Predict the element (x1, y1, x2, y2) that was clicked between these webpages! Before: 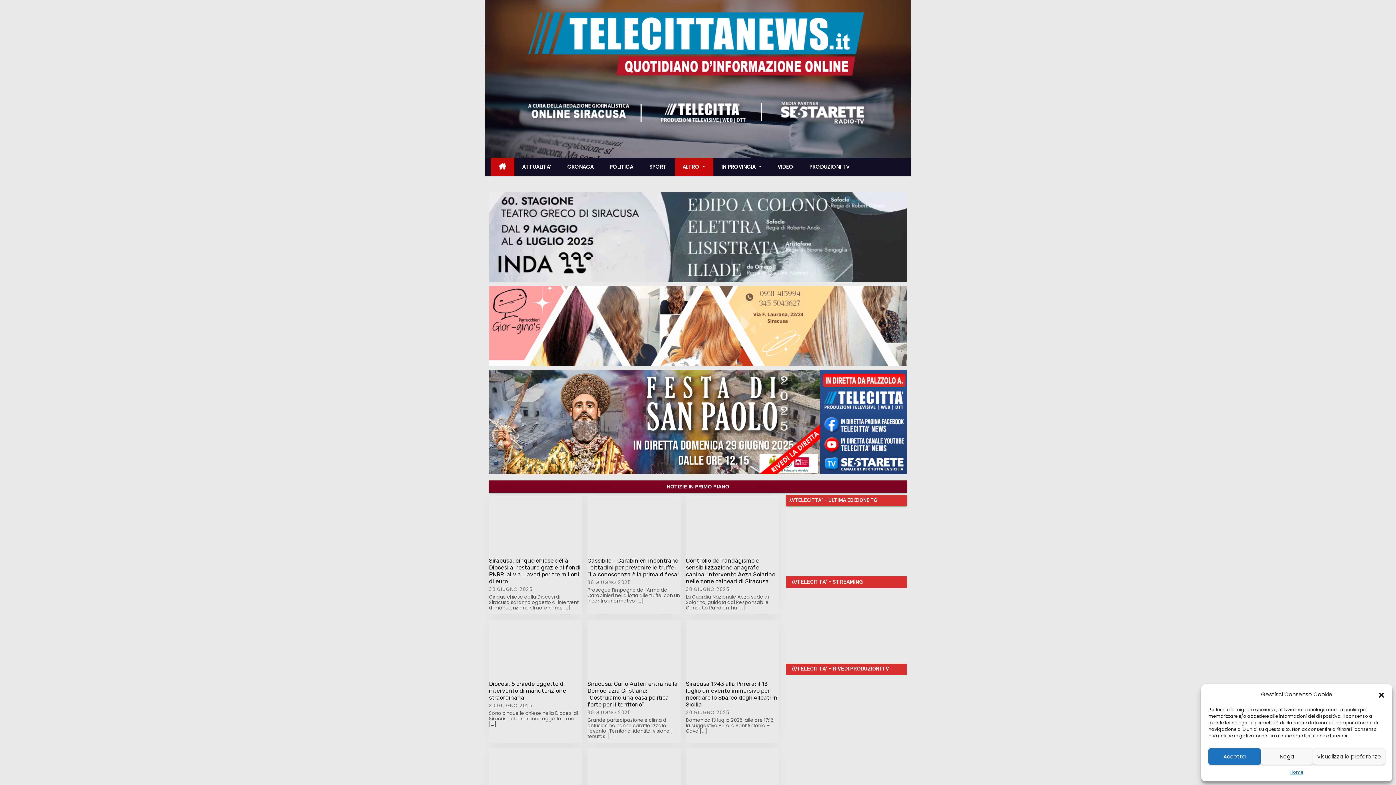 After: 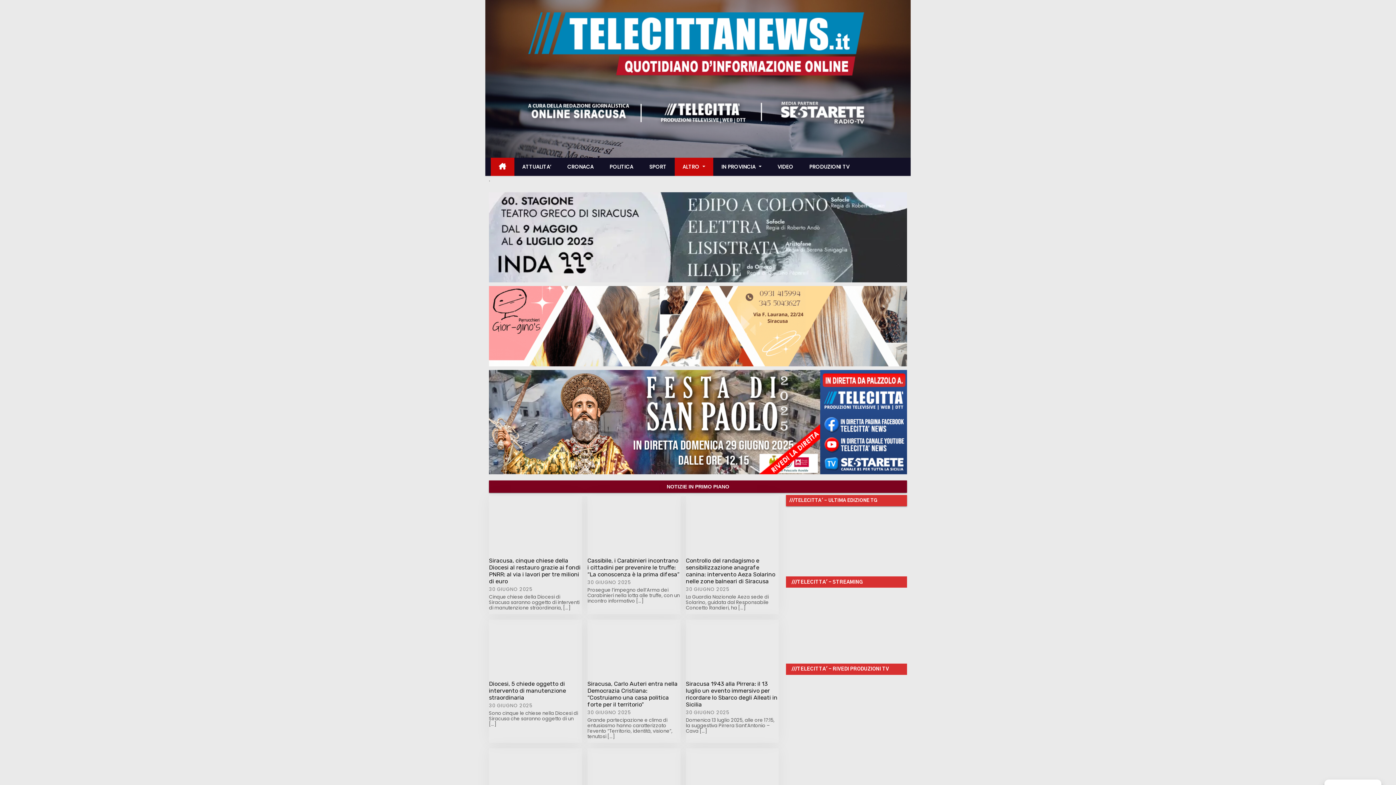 Action: bbox: (1208, 748, 1261, 765) label: Accetta